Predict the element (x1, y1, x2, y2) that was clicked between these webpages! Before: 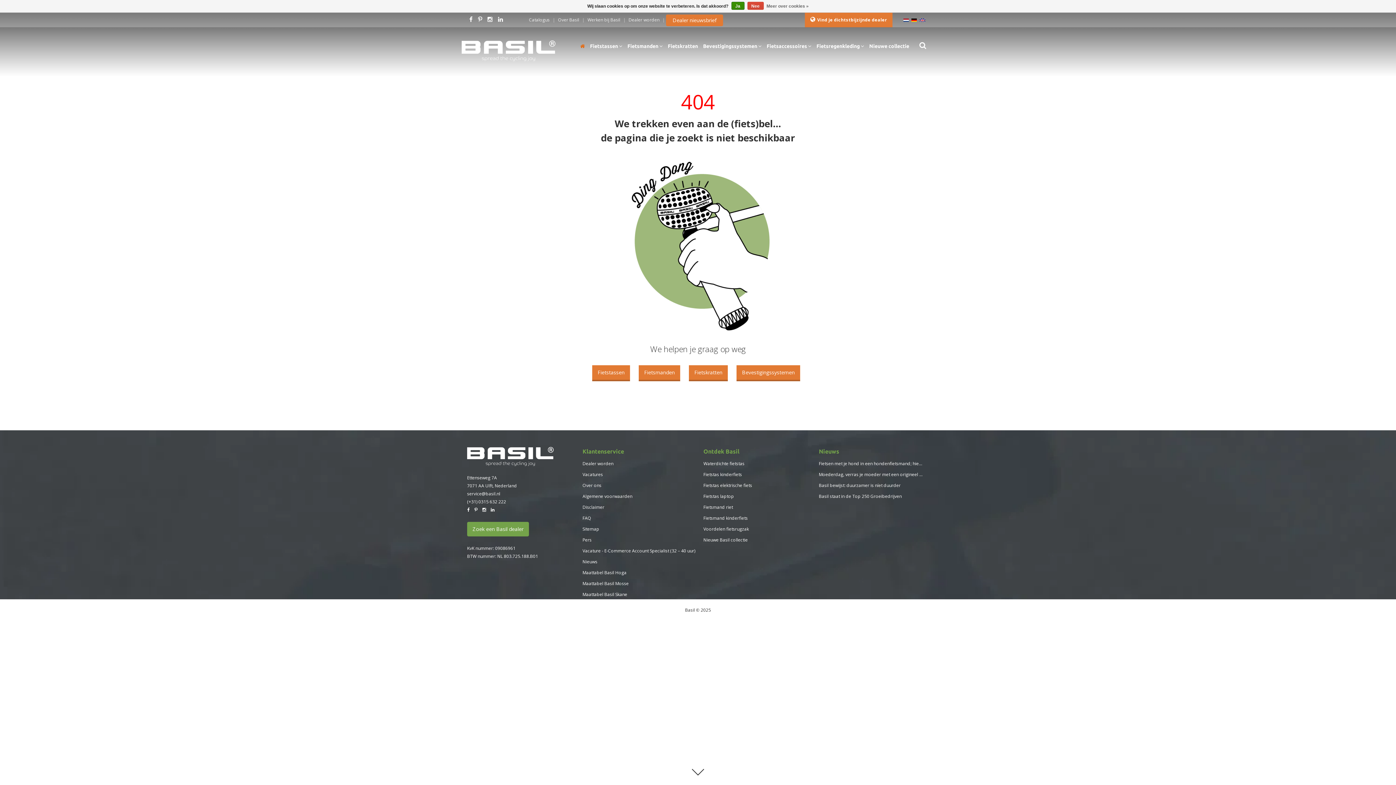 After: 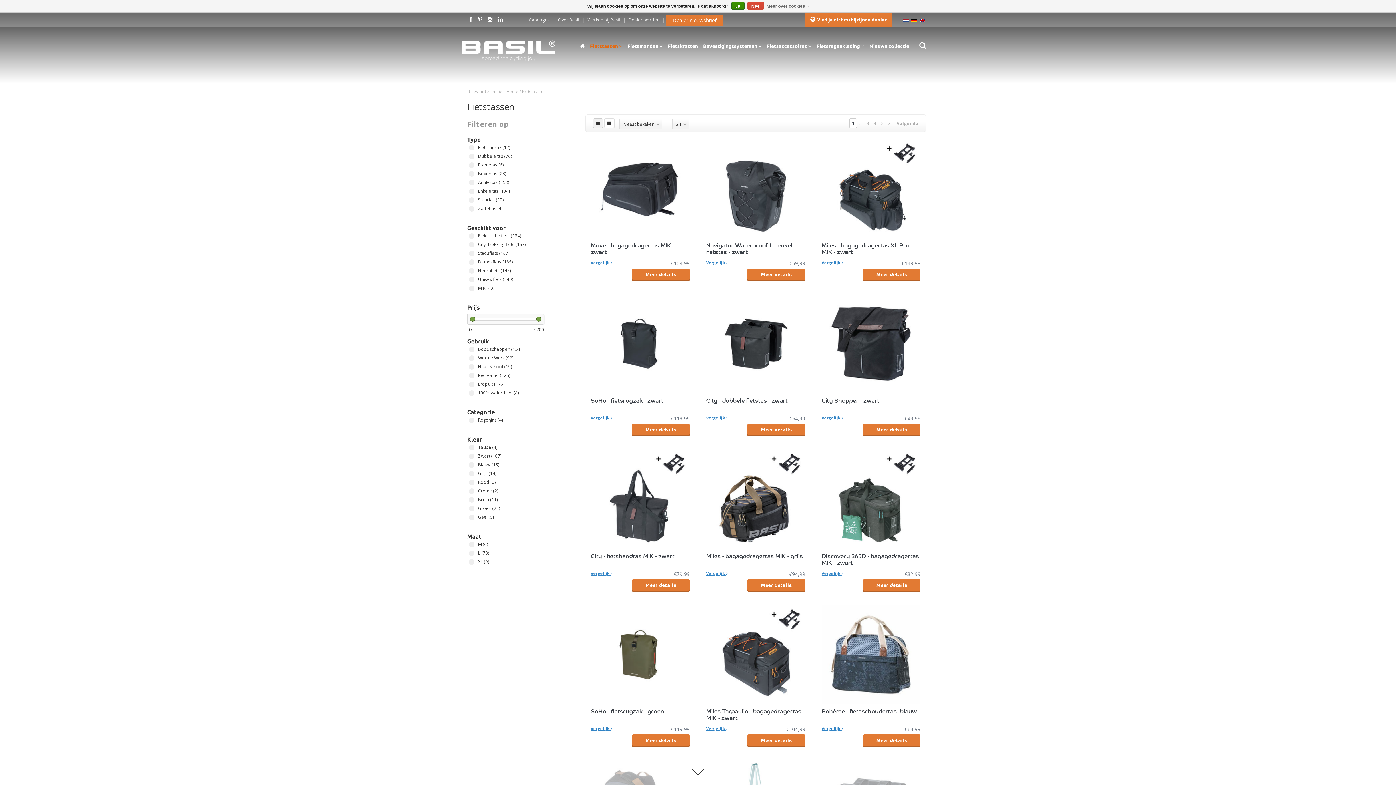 Action: bbox: (592, 356, 633, 383) label: Fietstassen